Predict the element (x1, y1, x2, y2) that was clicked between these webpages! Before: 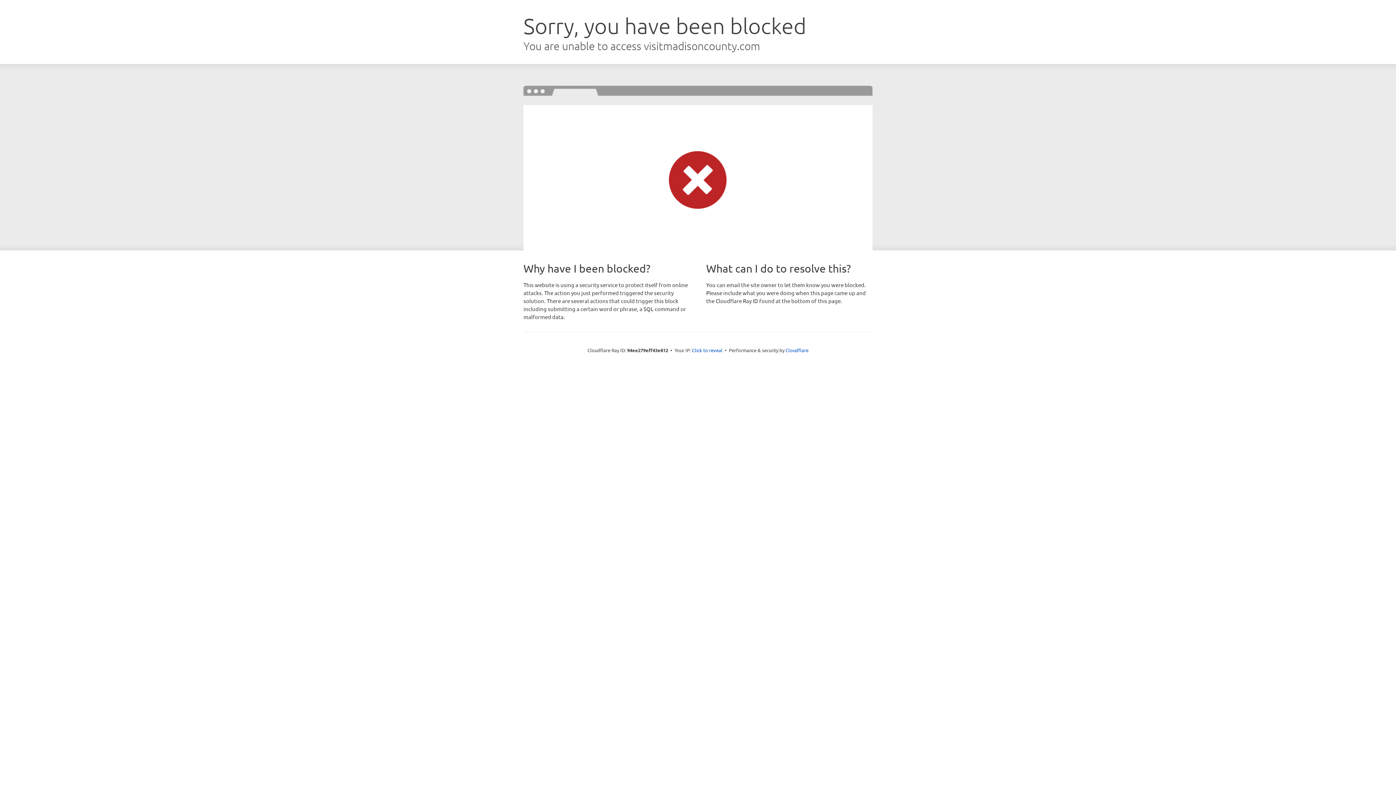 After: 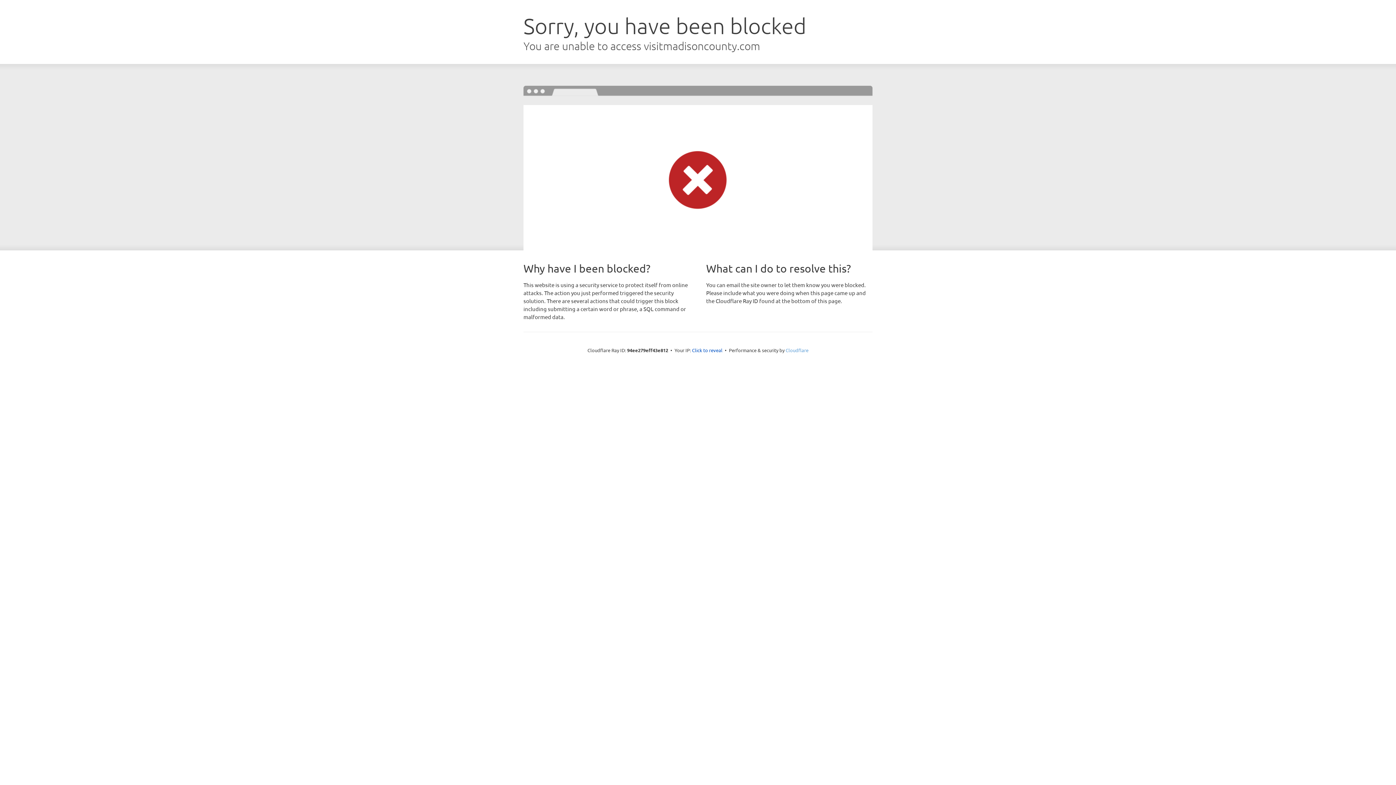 Action: label: Cloudflare bbox: (785, 347, 808, 353)